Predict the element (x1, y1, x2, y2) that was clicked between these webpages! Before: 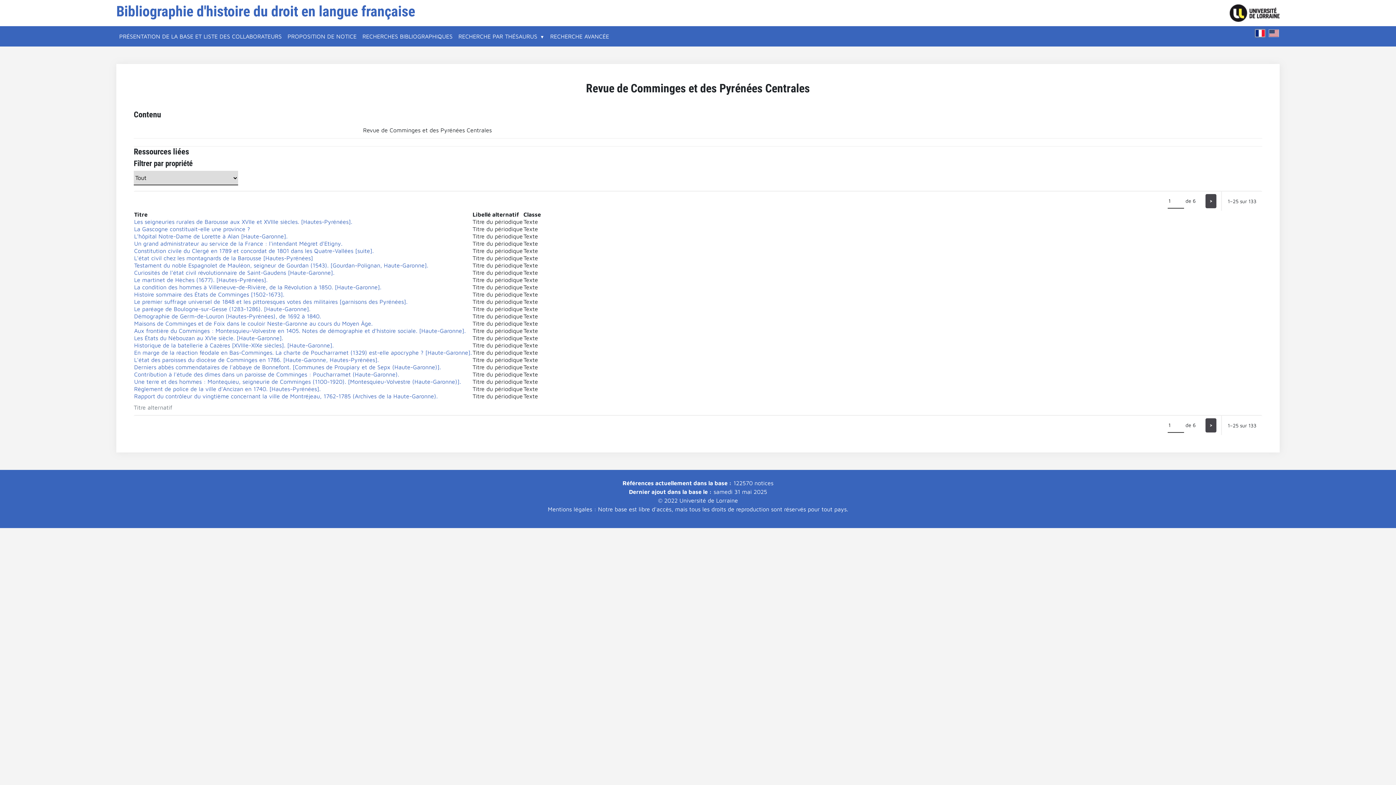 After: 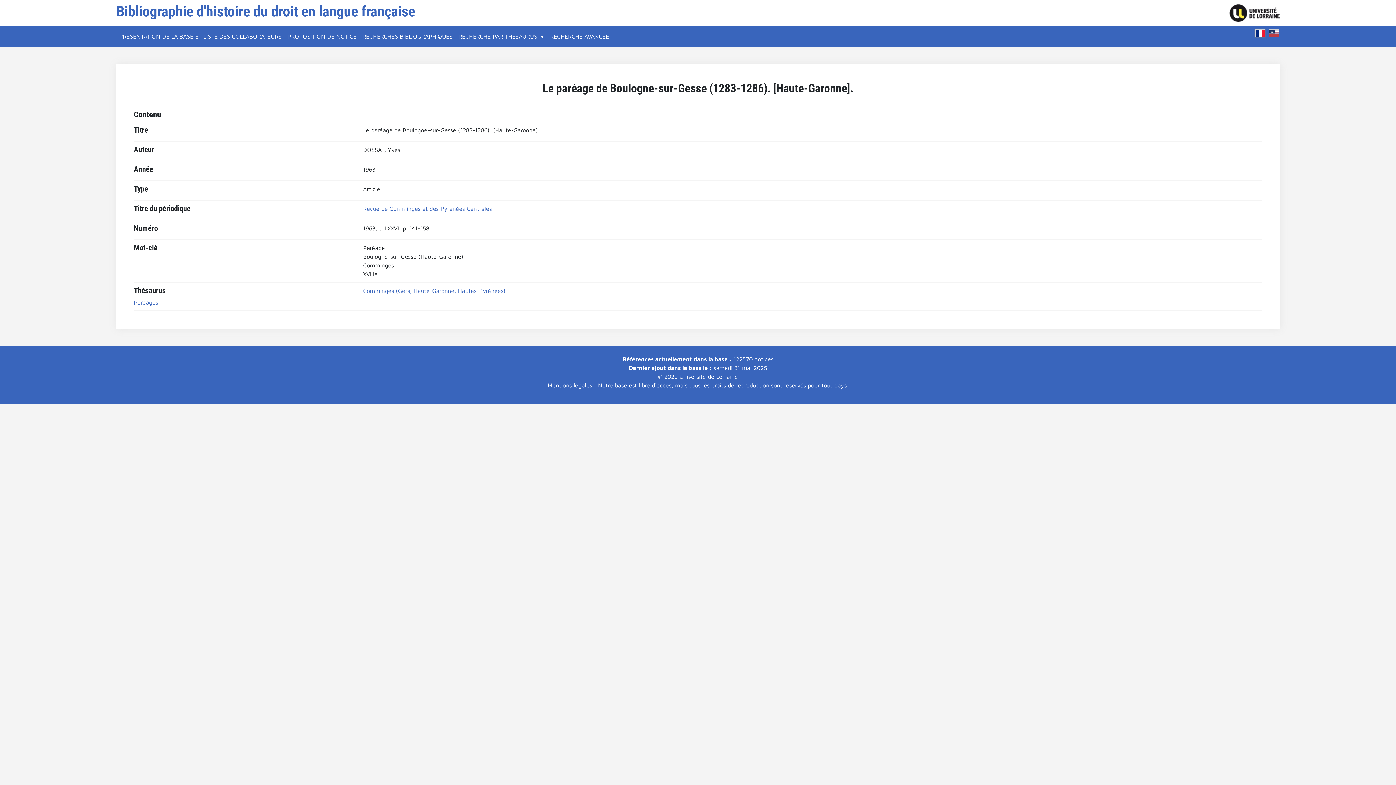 Action: label: Le paréage de Boulogne-sur-Gesse (1283-1286). [Haute-Garonne]. bbox: (134, 305, 310, 312)